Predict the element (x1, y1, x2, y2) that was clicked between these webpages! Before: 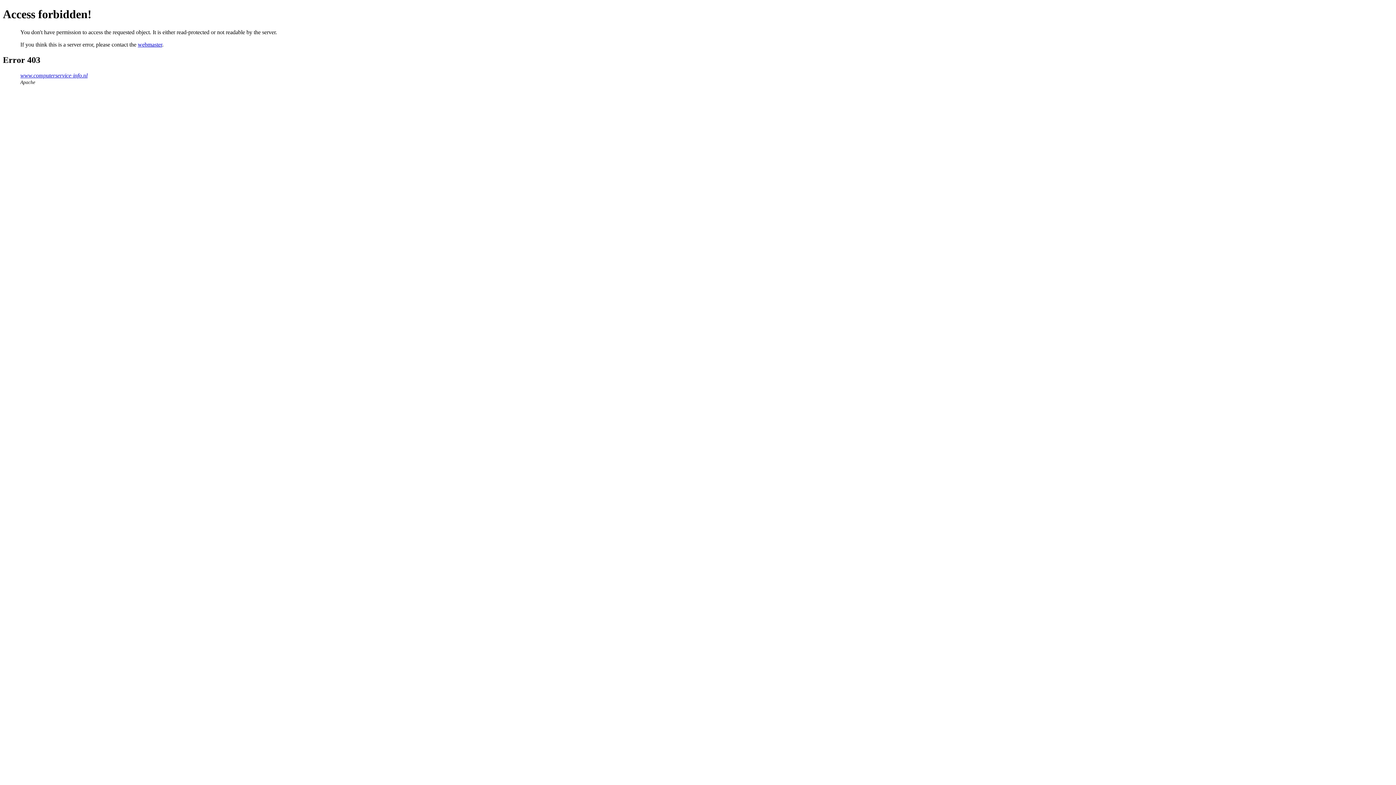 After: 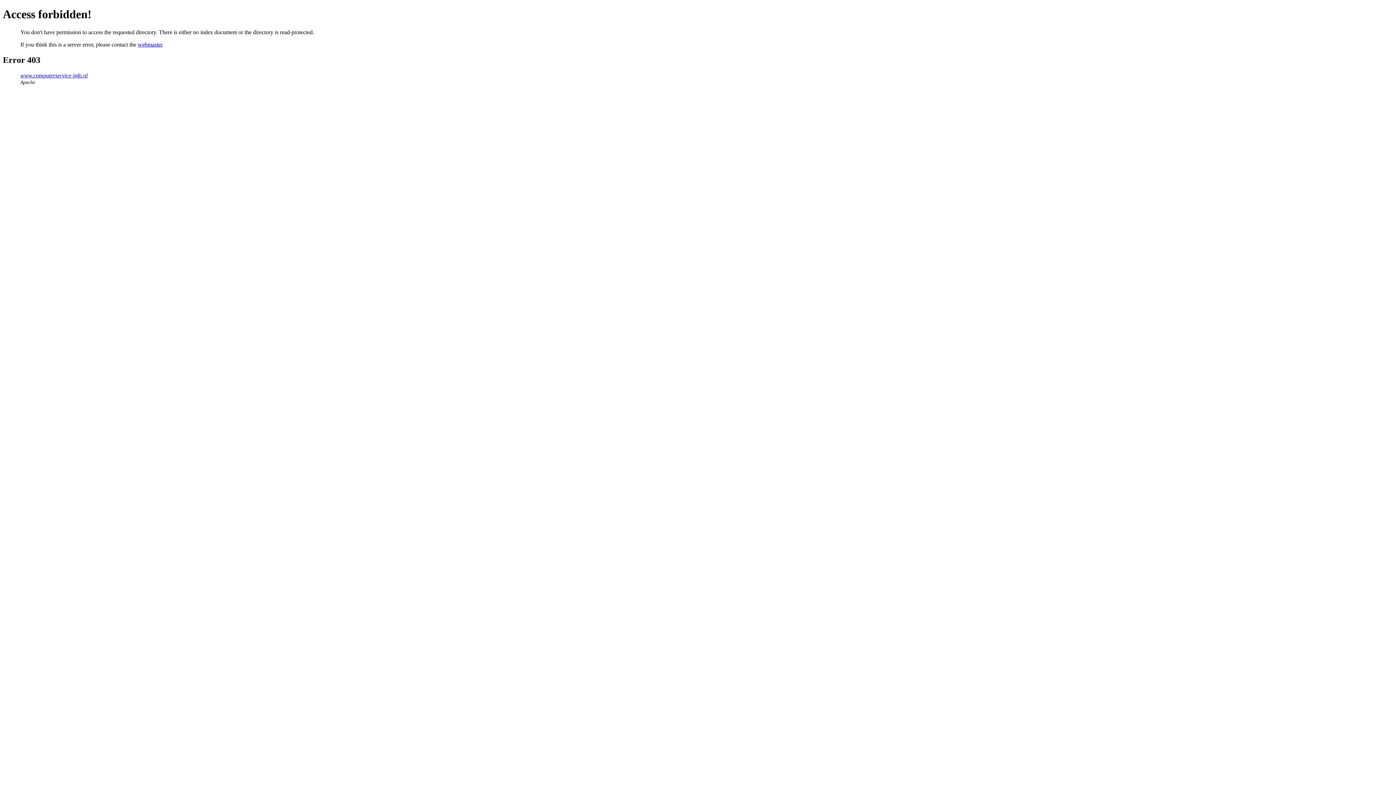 Action: label: www.computerservice-info.nl bbox: (20, 72, 87, 78)